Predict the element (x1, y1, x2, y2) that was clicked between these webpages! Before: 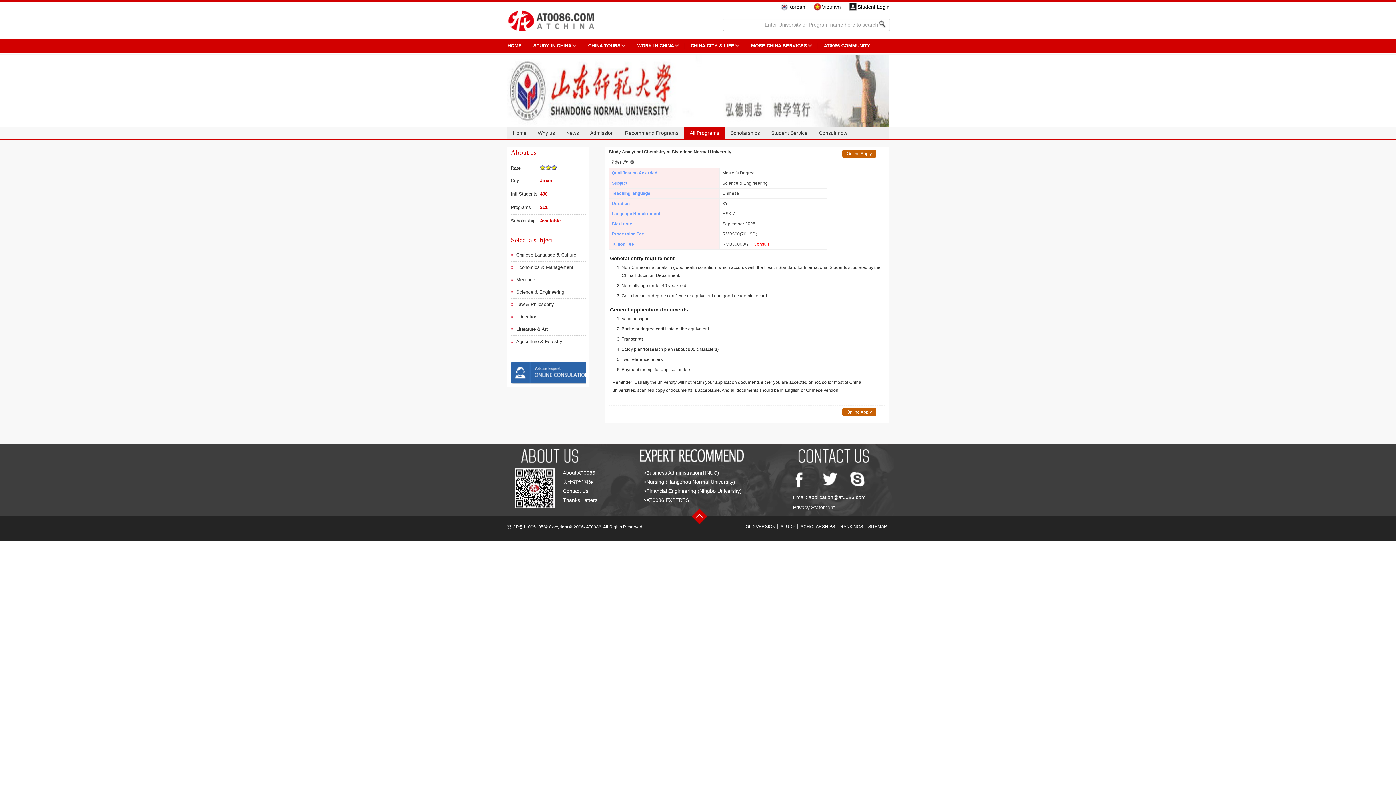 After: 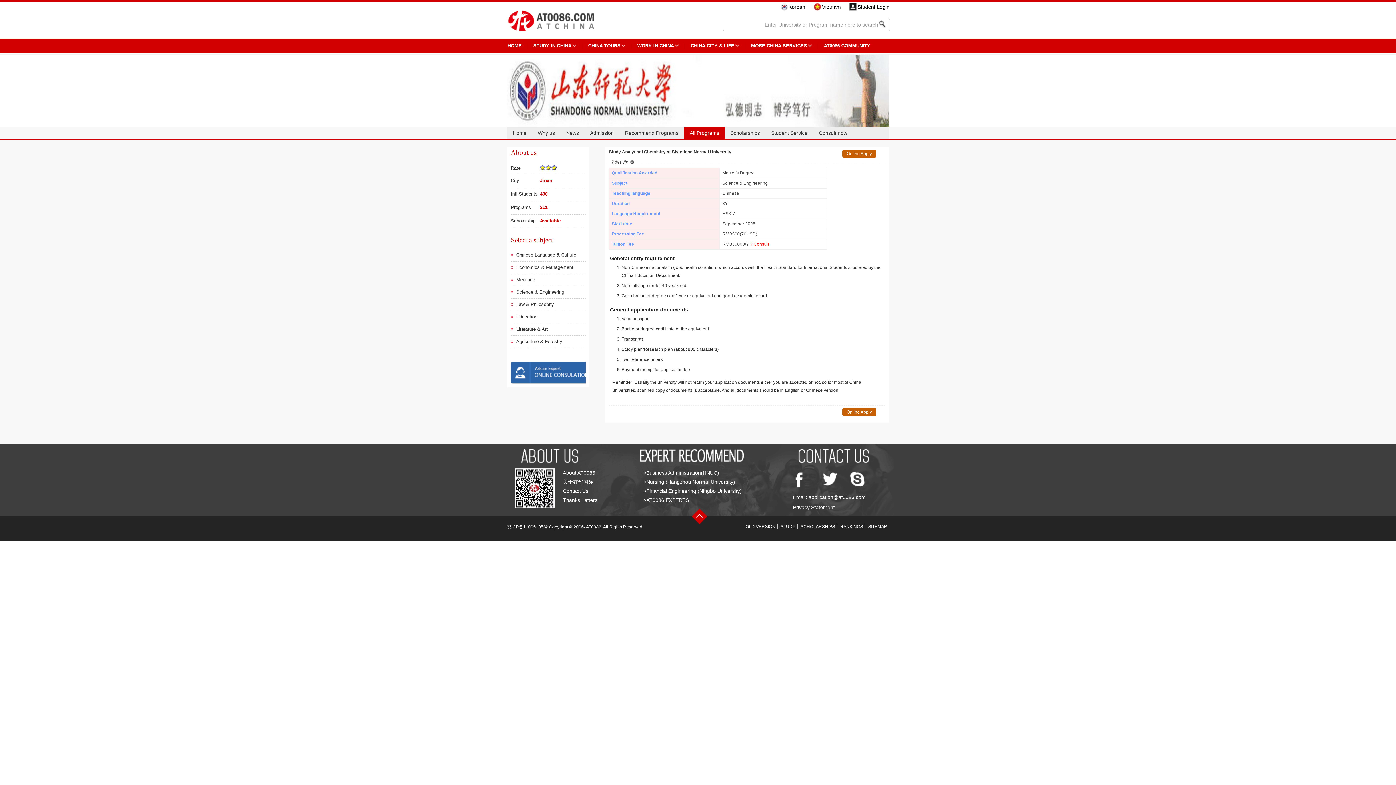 Action: label: Student Login bbox: (857, 4, 889, 9)